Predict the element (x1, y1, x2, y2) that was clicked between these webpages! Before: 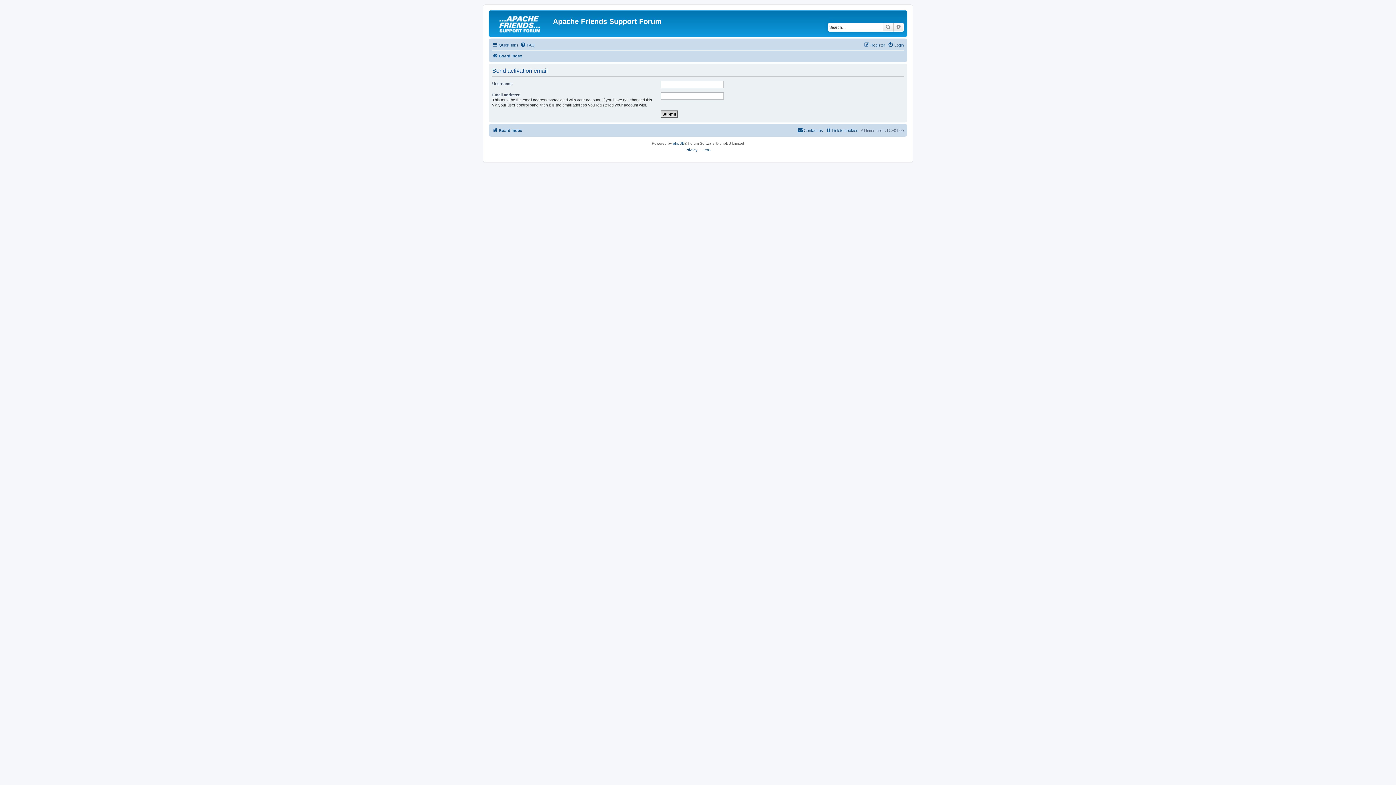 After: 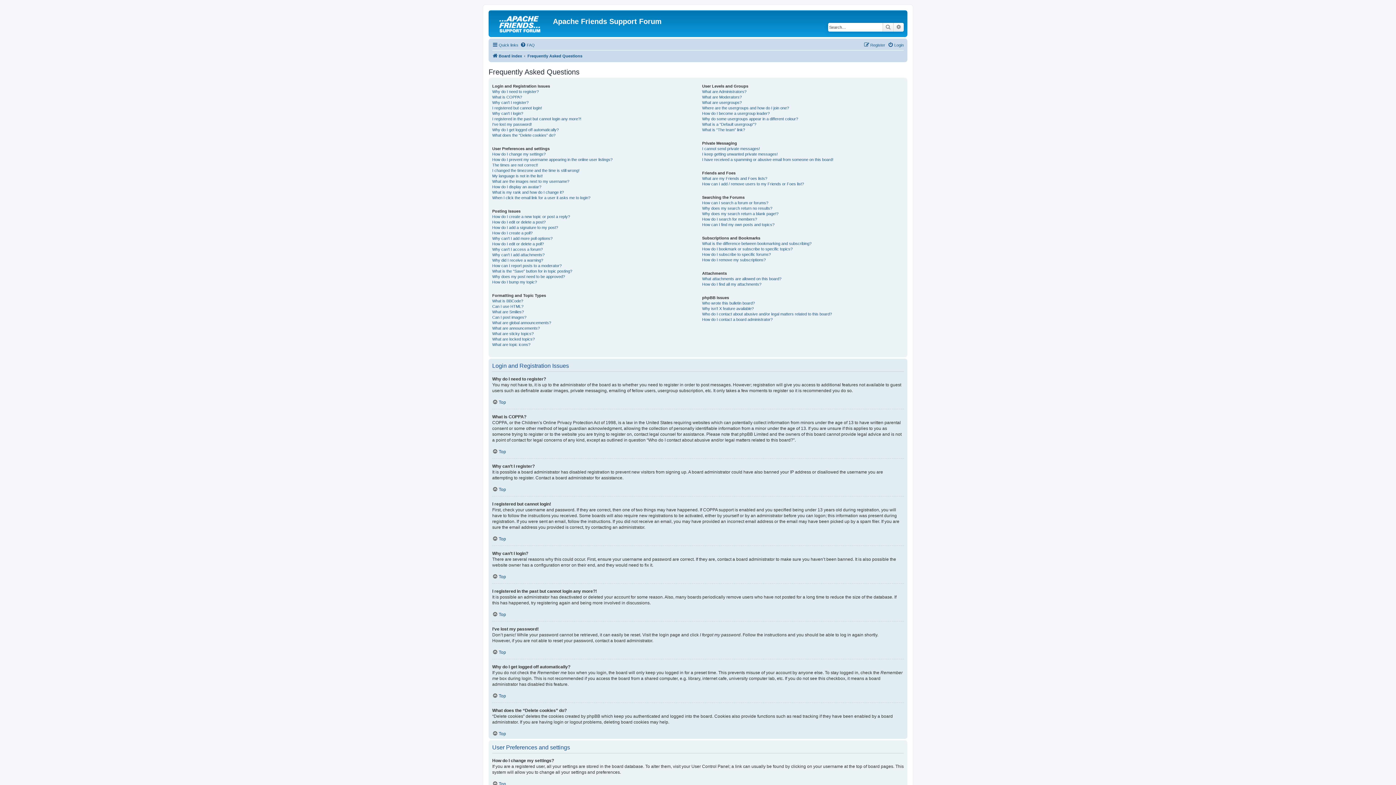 Action: bbox: (520, 40, 534, 49) label: FAQ